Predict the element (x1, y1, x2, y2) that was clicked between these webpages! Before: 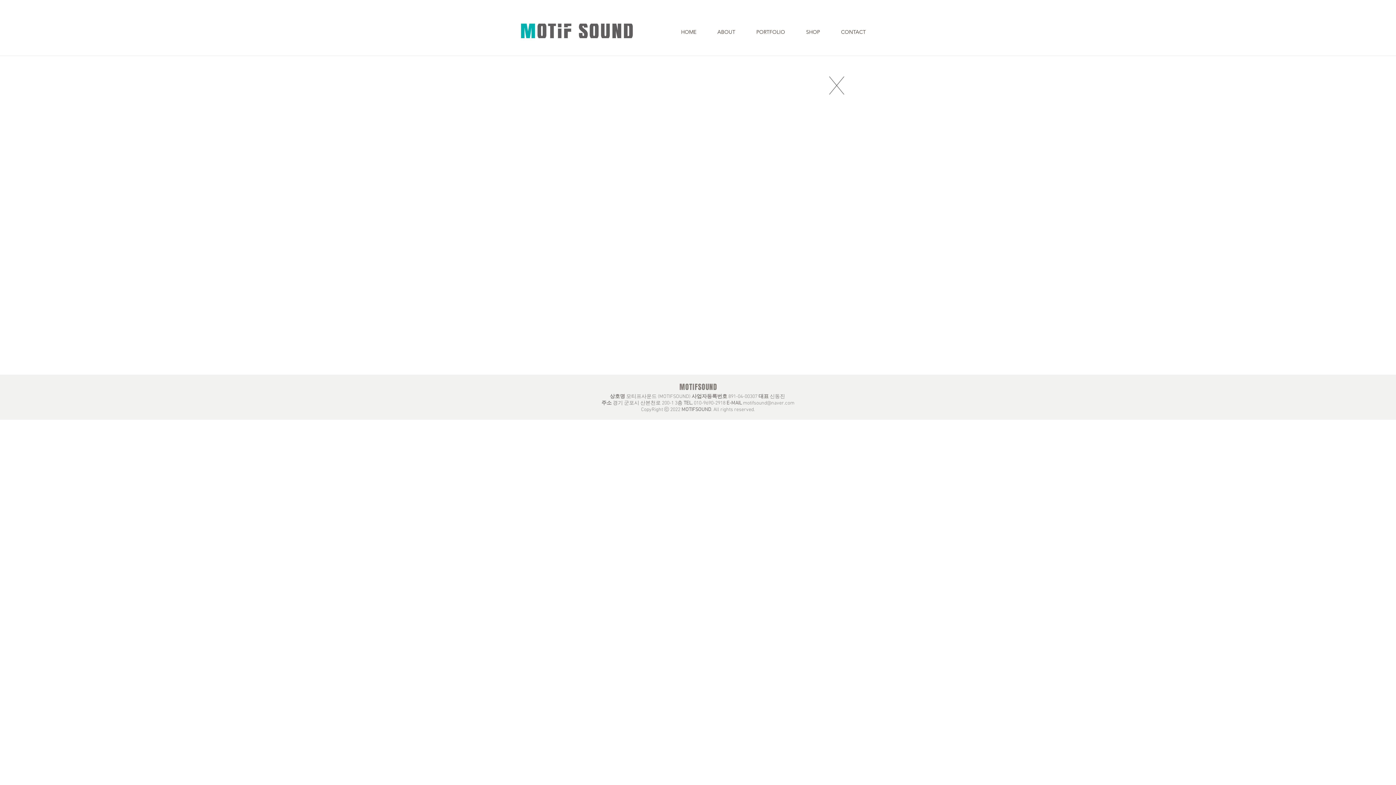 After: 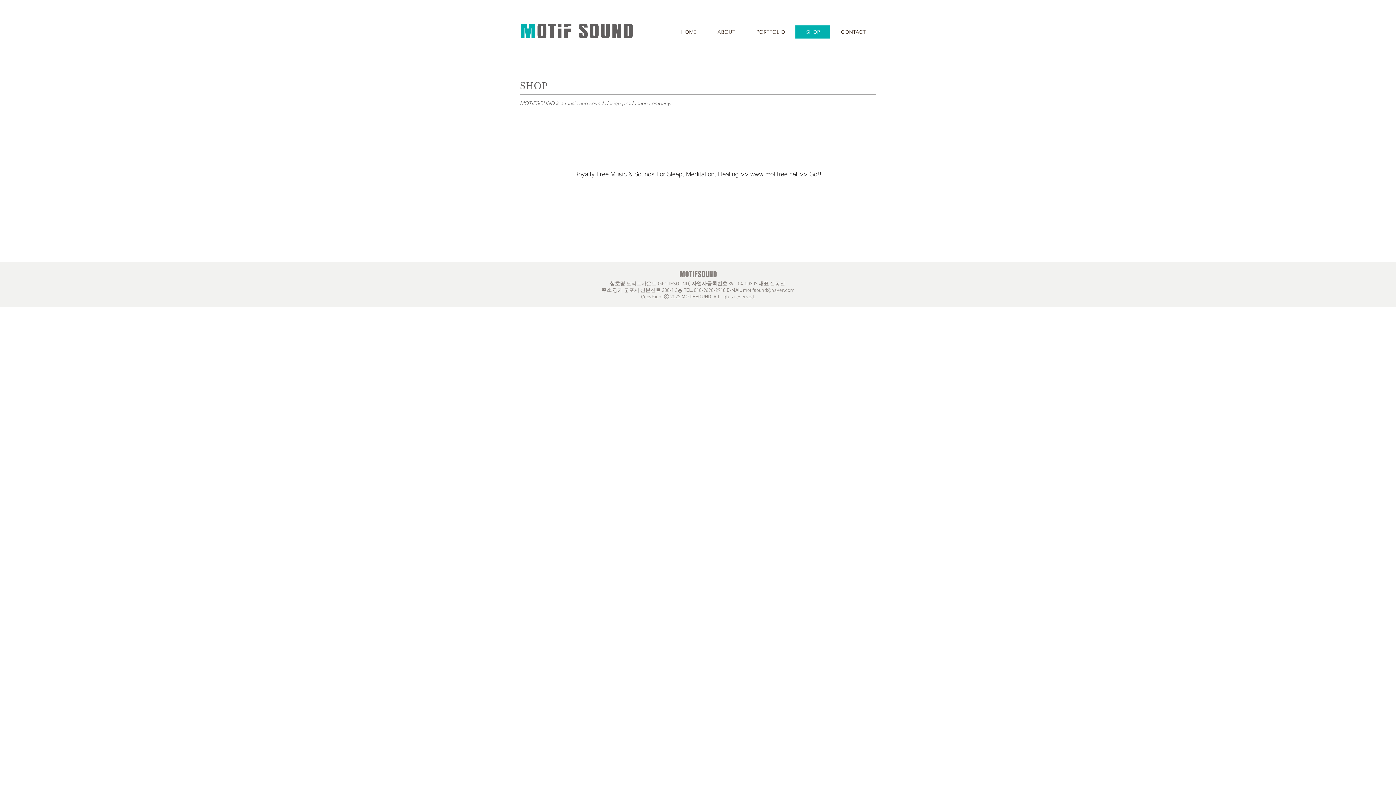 Action: label: SHOP bbox: (795, 25, 830, 38)